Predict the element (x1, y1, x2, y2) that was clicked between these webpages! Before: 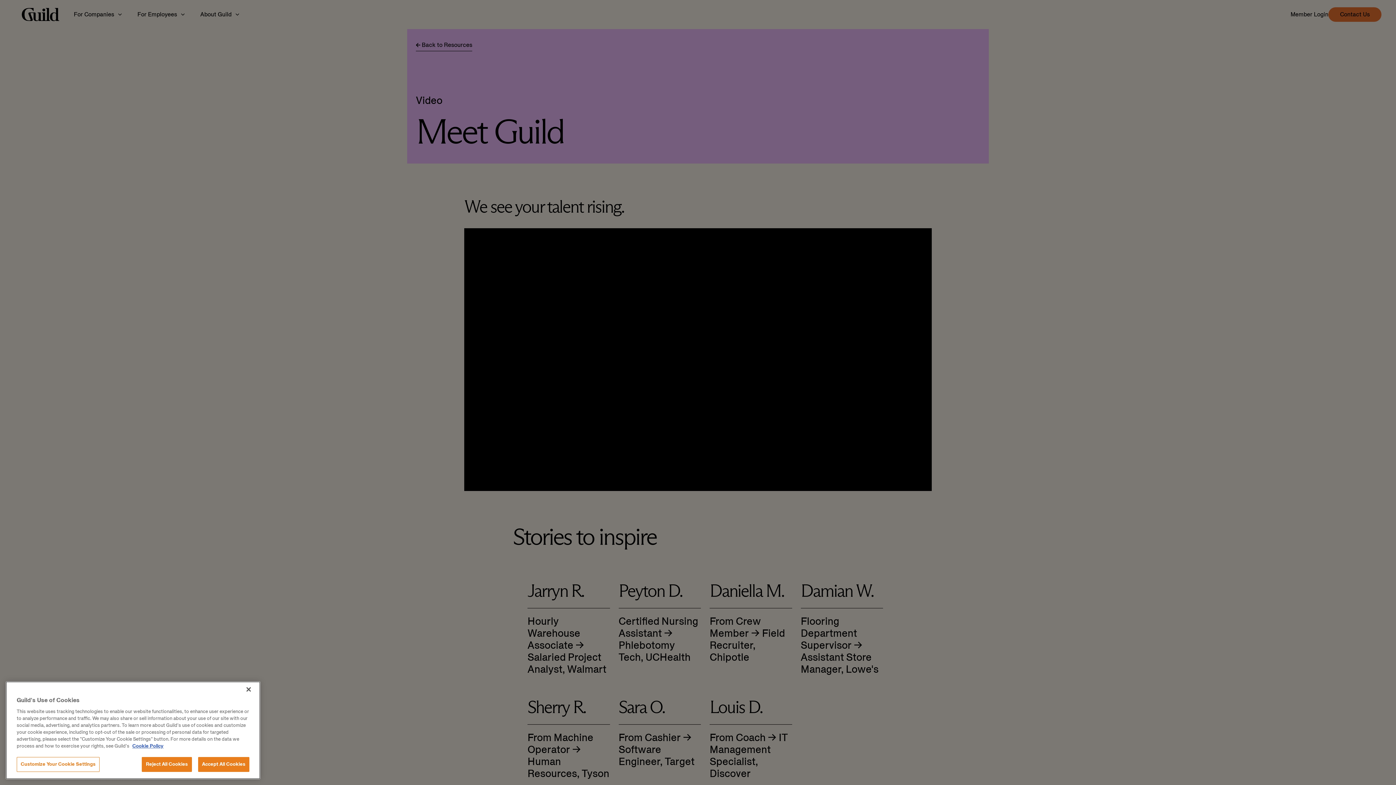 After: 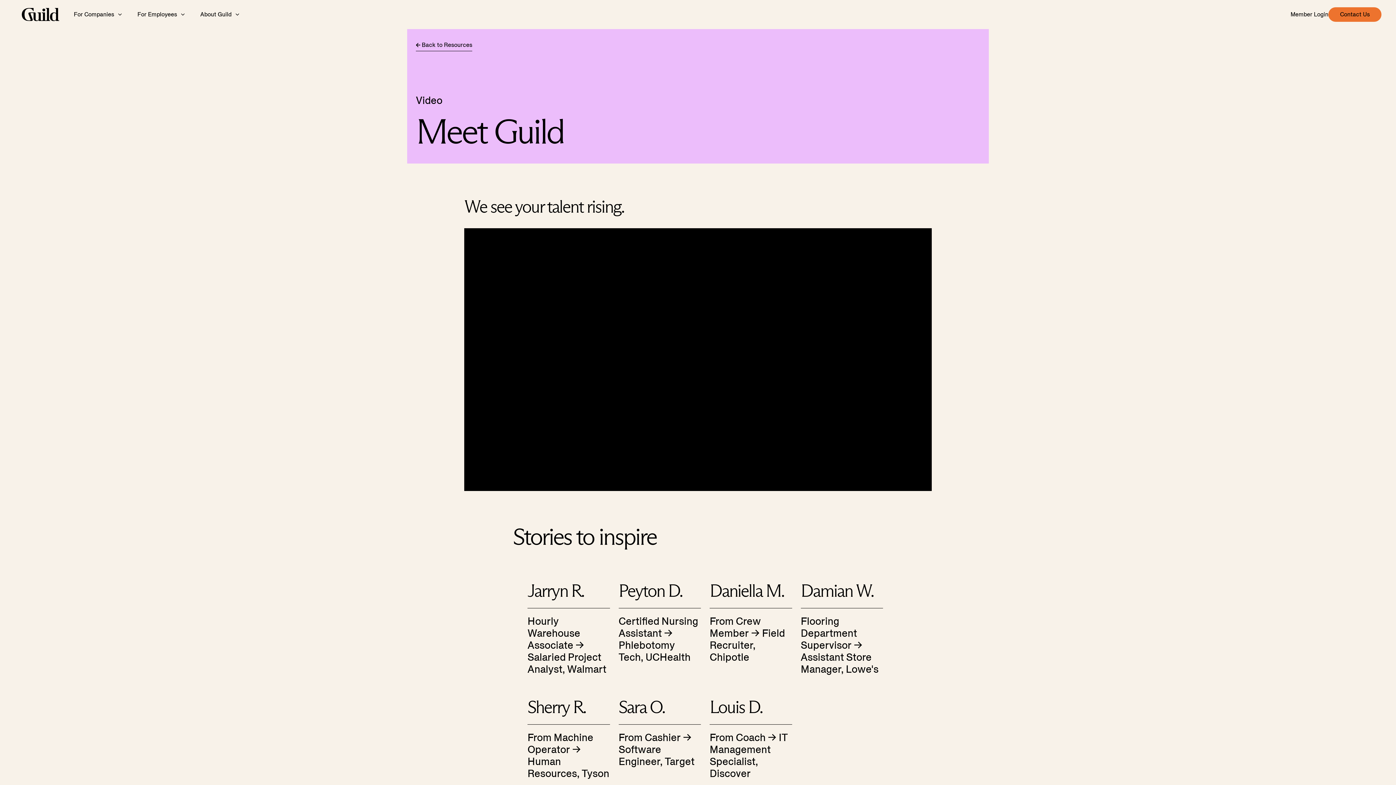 Action: bbox: (240, 716, 256, 732) label: Close